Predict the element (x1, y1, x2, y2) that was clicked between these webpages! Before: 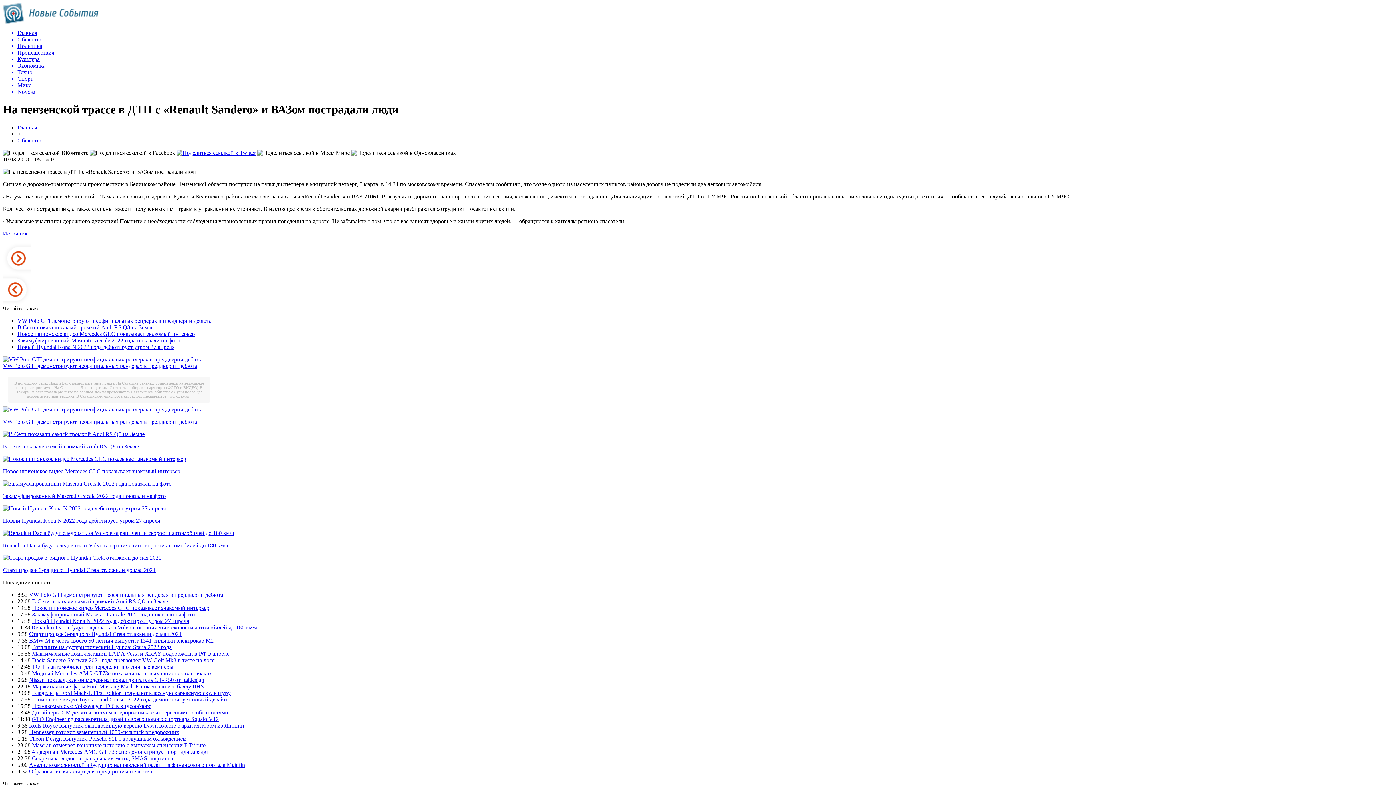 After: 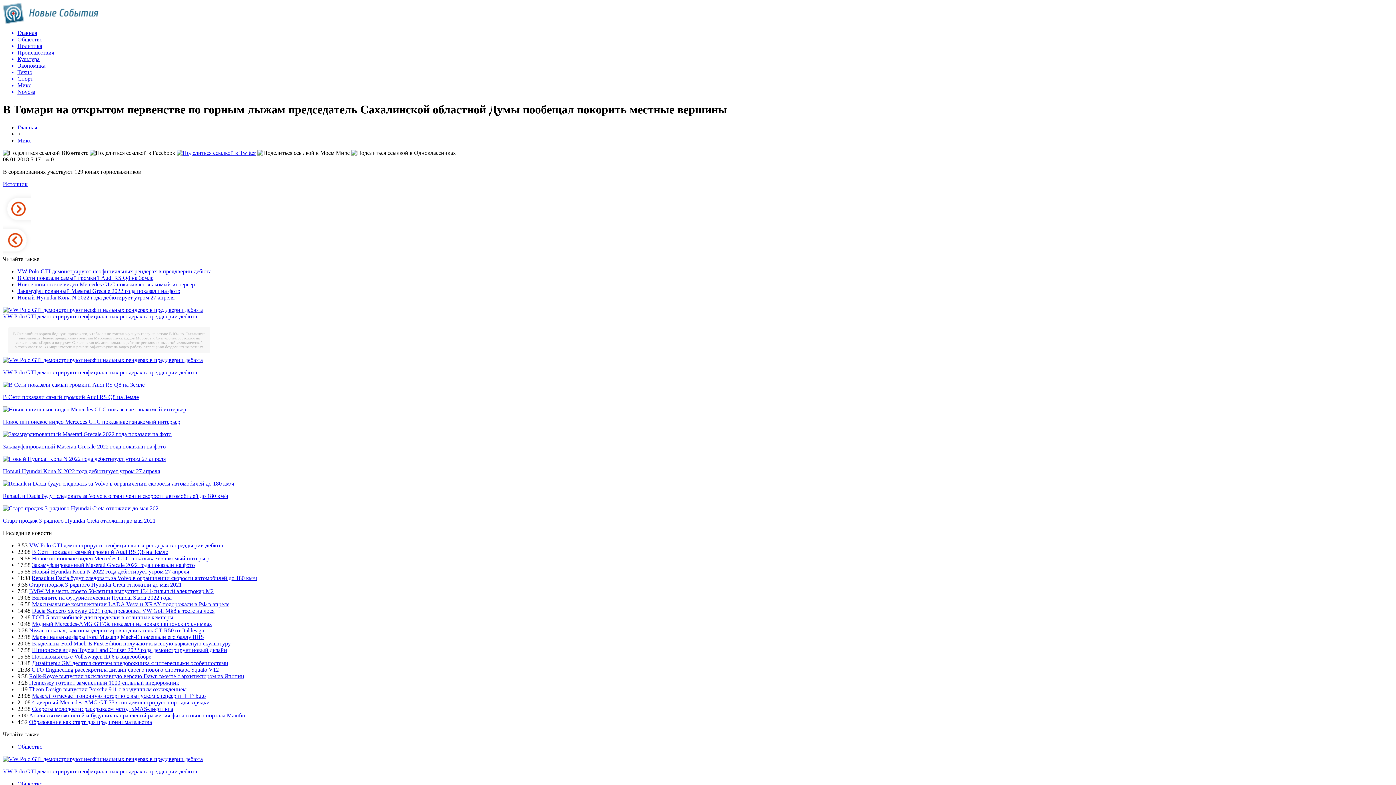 Action: label: В Томари на открытом первенстве по горным лыжам председатель Сахалинской областной Думы пообещал покорить местные вершины bbox: (16, 385, 202, 398)